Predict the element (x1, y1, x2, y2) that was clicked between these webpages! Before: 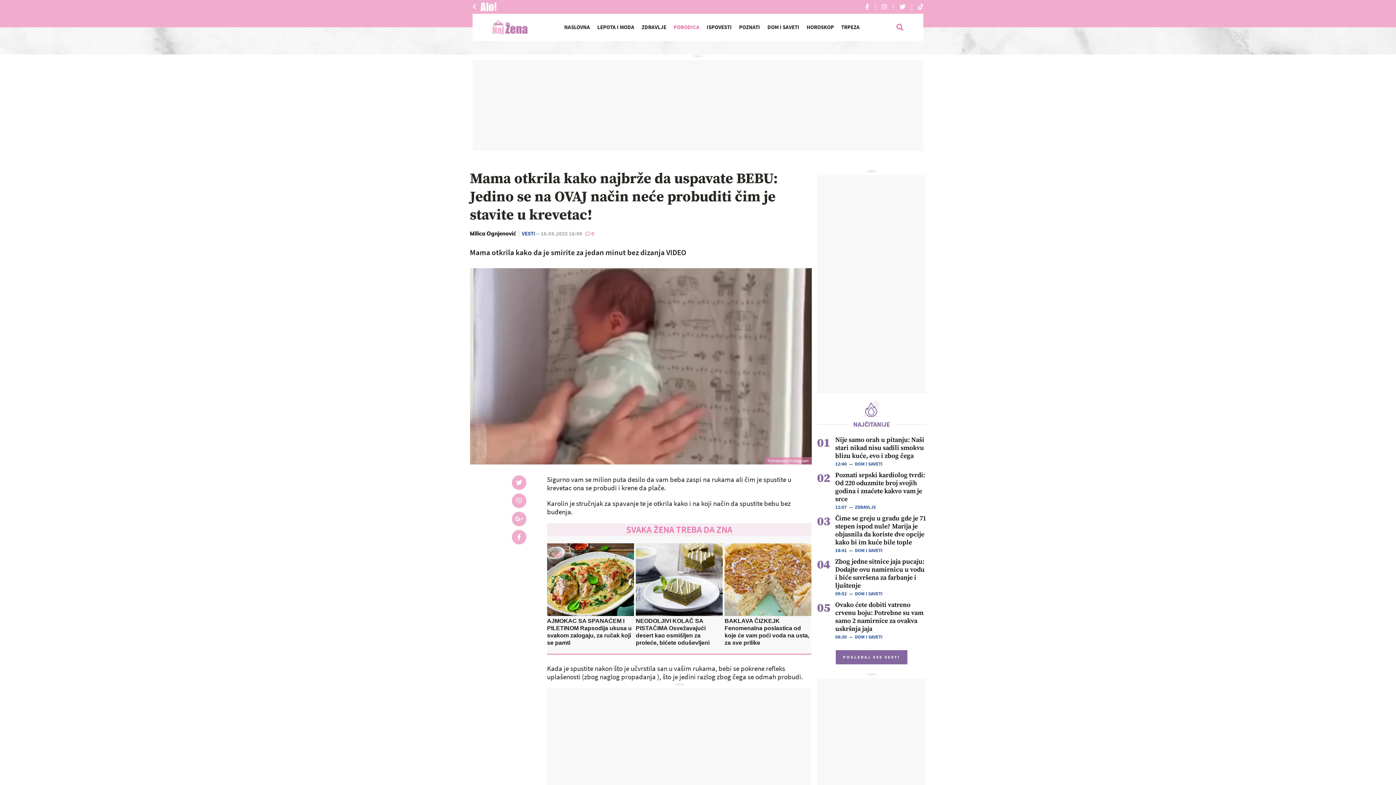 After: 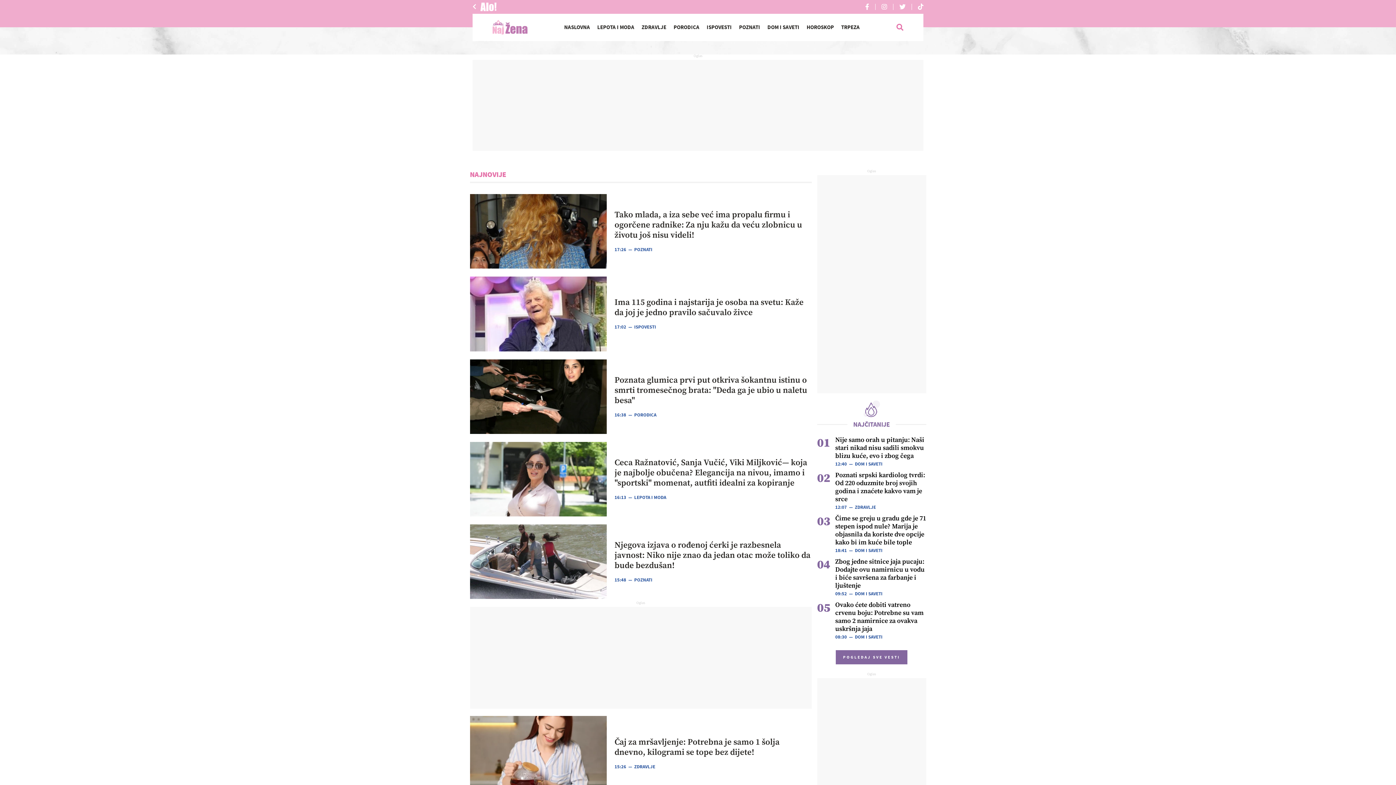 Action: bbox: (836, 650, 907, 664) label: POGLEDAJ SVE VESTI